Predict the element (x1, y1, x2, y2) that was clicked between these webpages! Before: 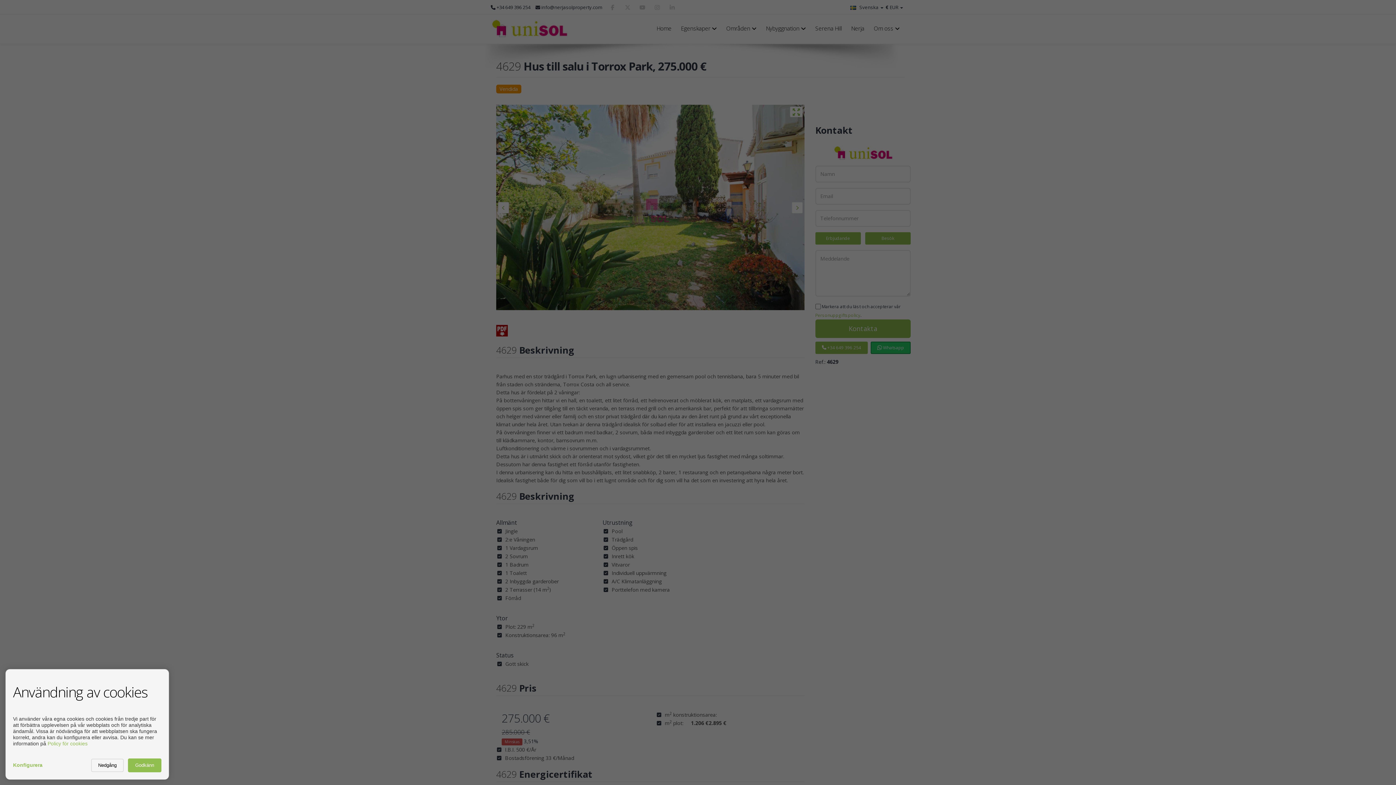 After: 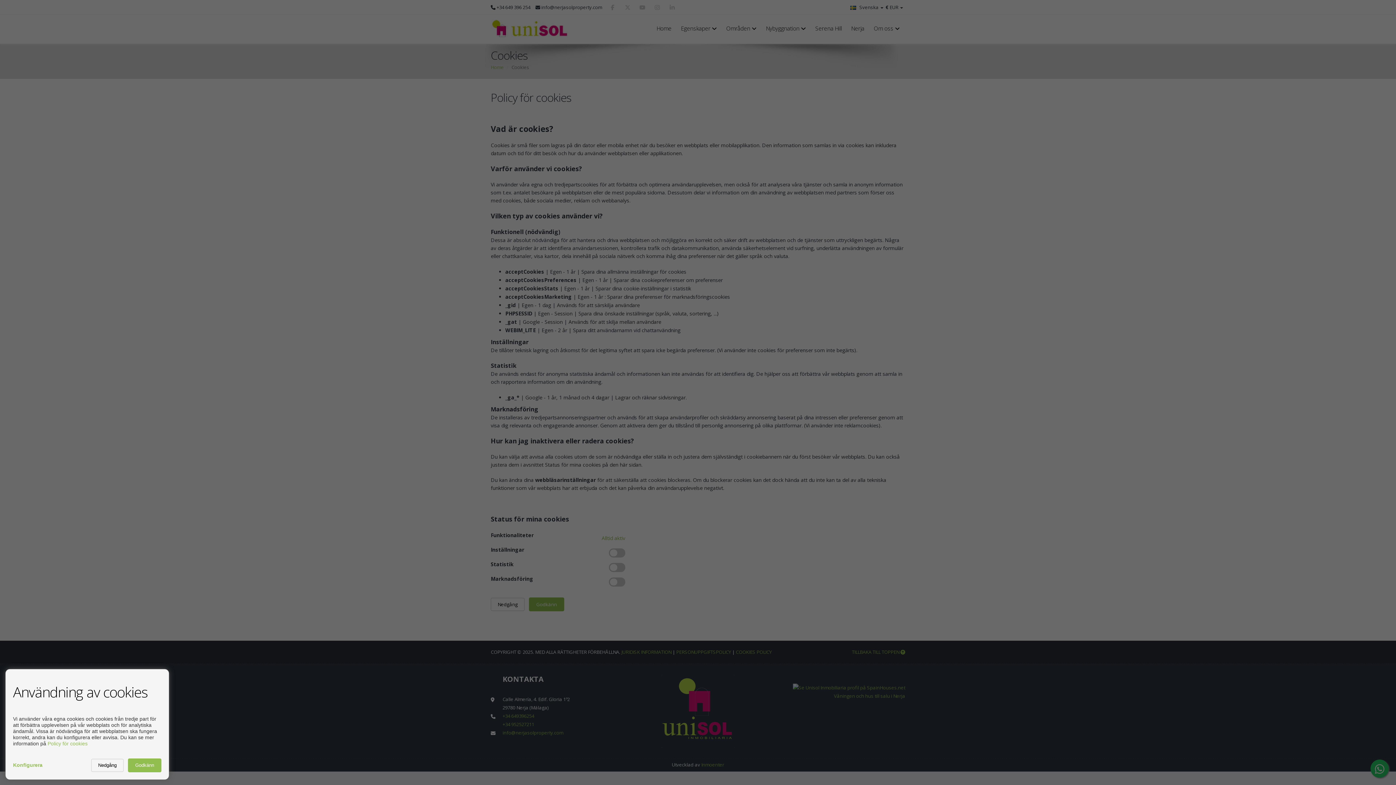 Action: bbox: (47, 741, 87, 746) label: Policy för cookies